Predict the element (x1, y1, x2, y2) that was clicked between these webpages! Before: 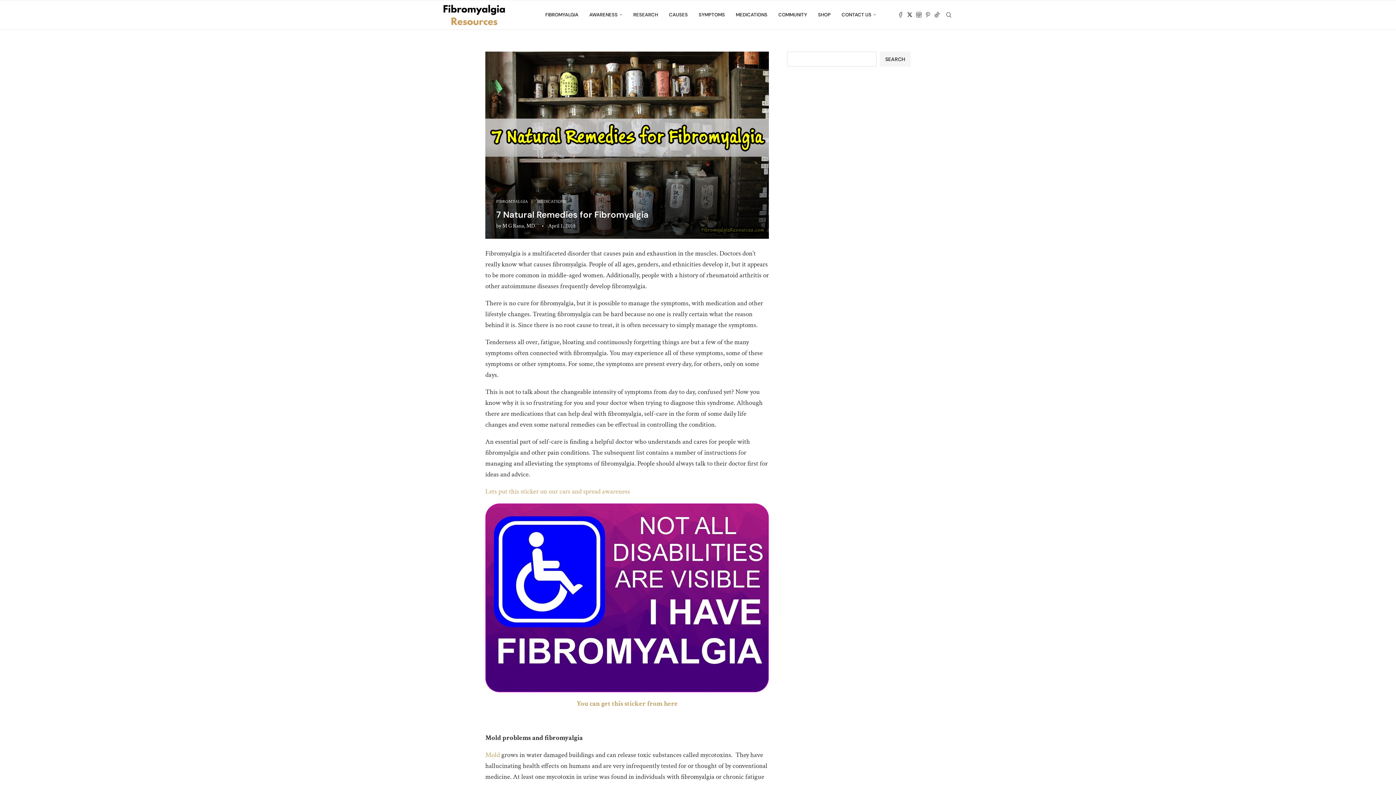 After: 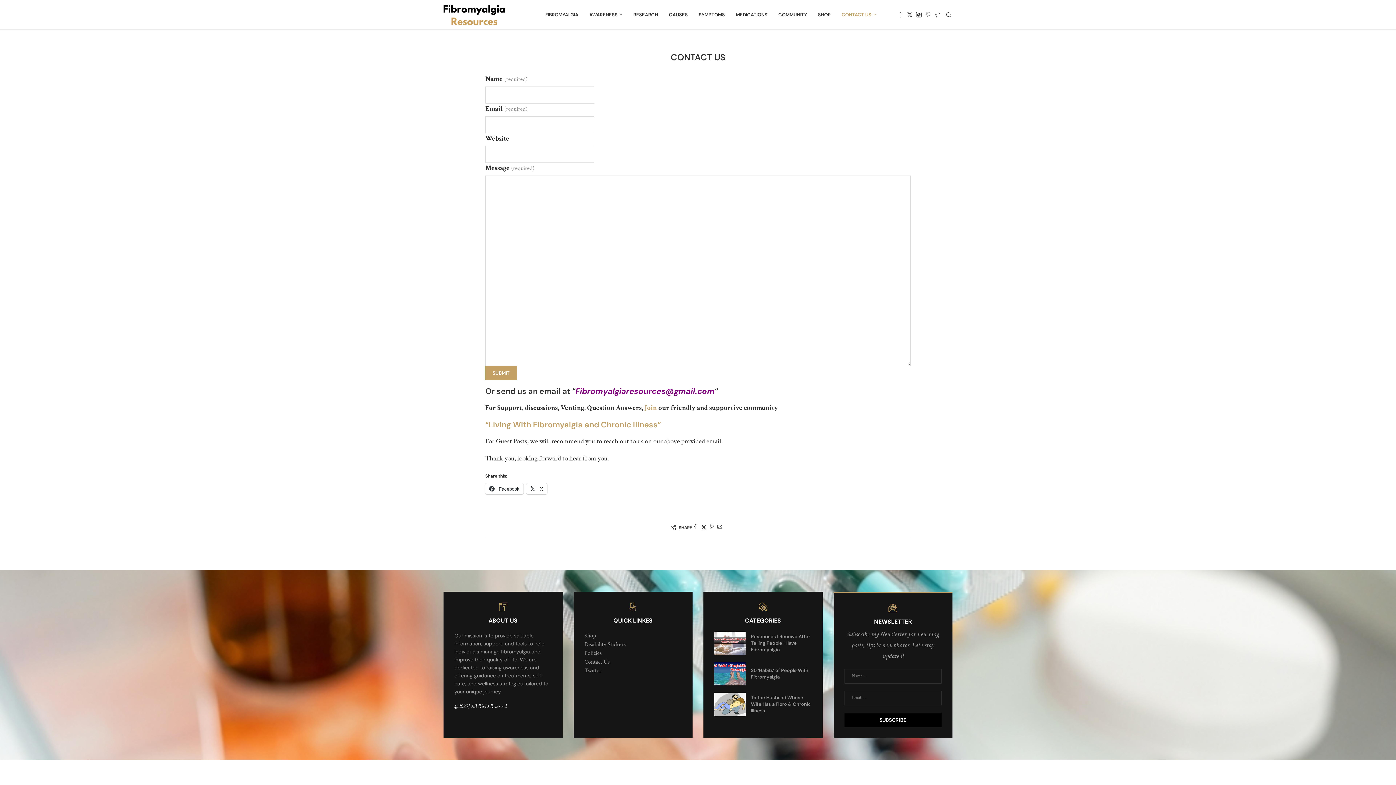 Action: bbox: (841, 0, 876, 29) label: CONTACT US